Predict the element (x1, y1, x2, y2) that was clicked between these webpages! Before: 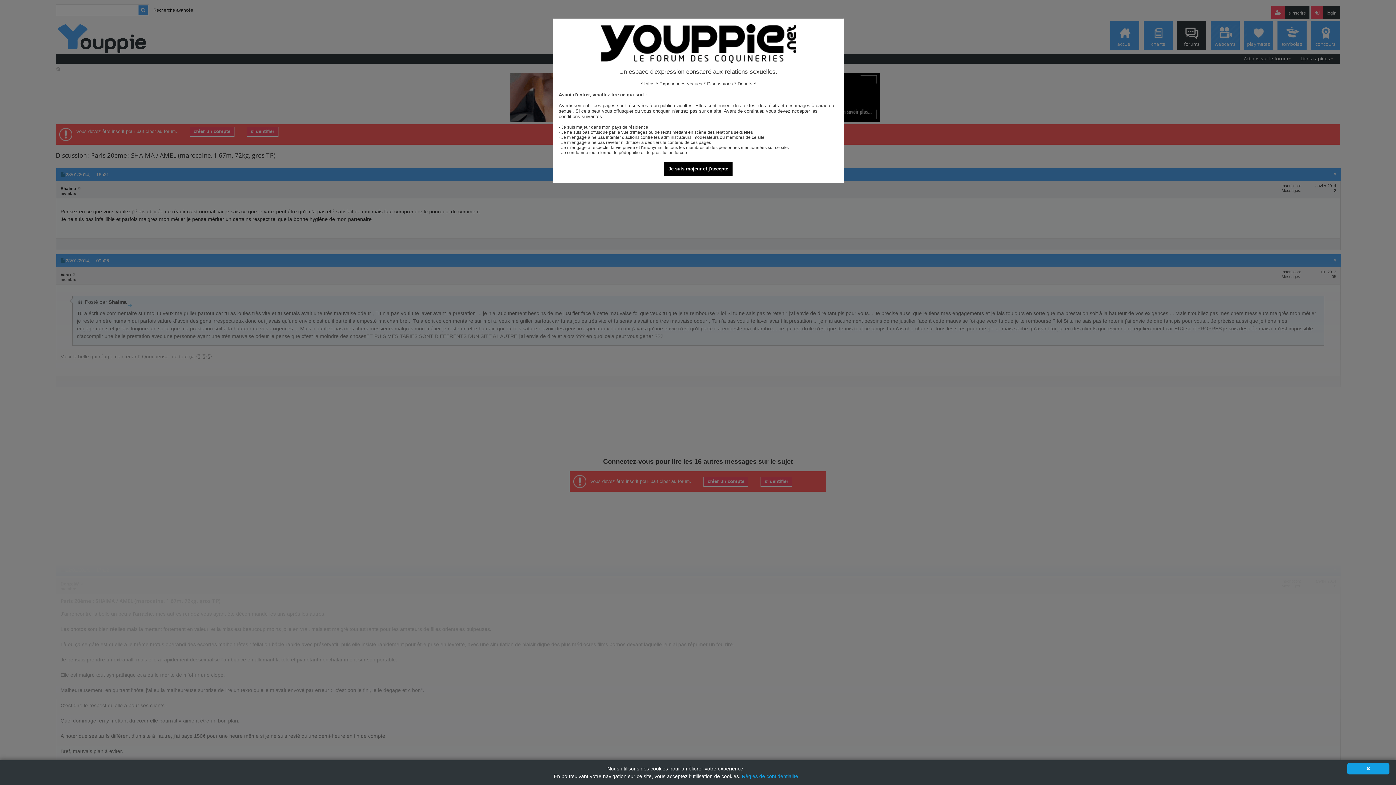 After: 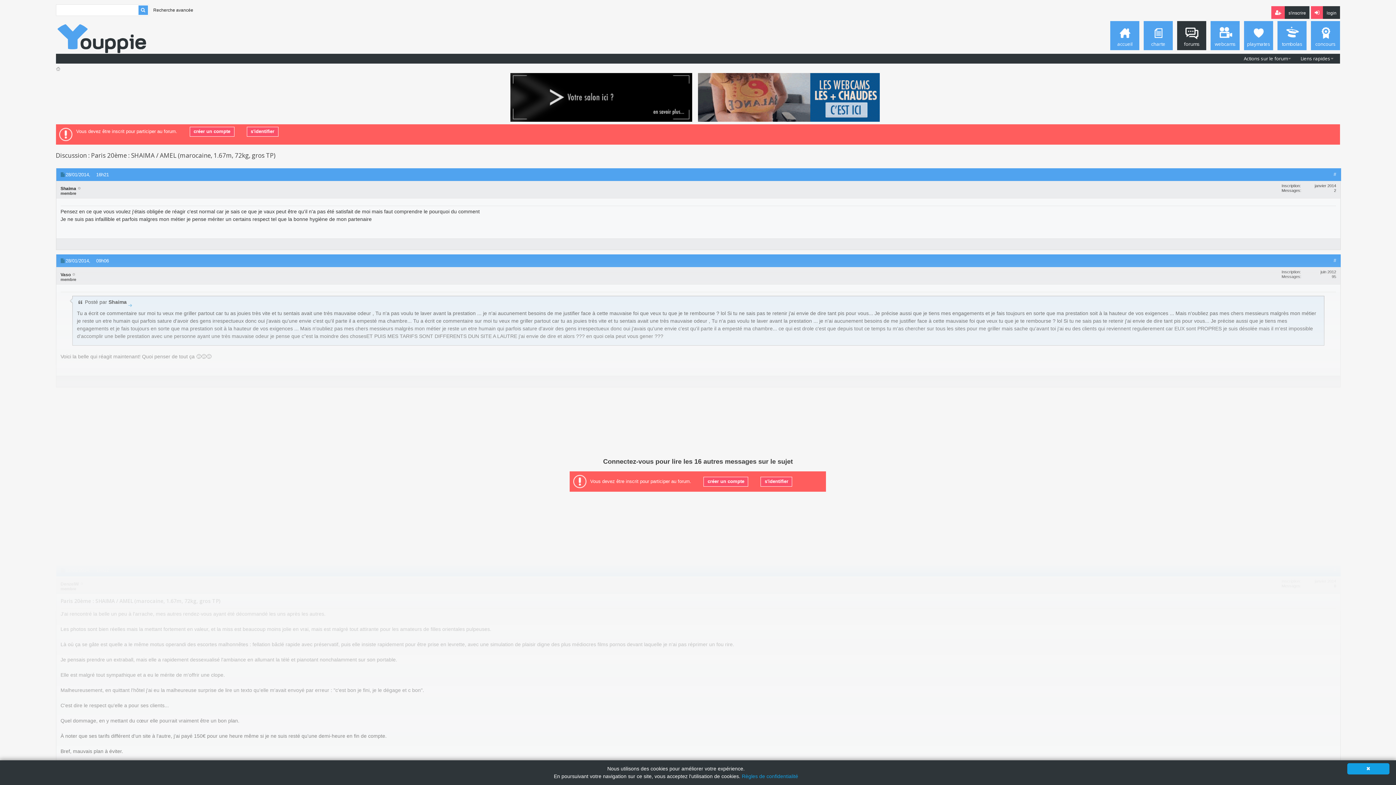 Action: bbox: (664, 161, 732, 176) label: Je suis majeur et j'accepte